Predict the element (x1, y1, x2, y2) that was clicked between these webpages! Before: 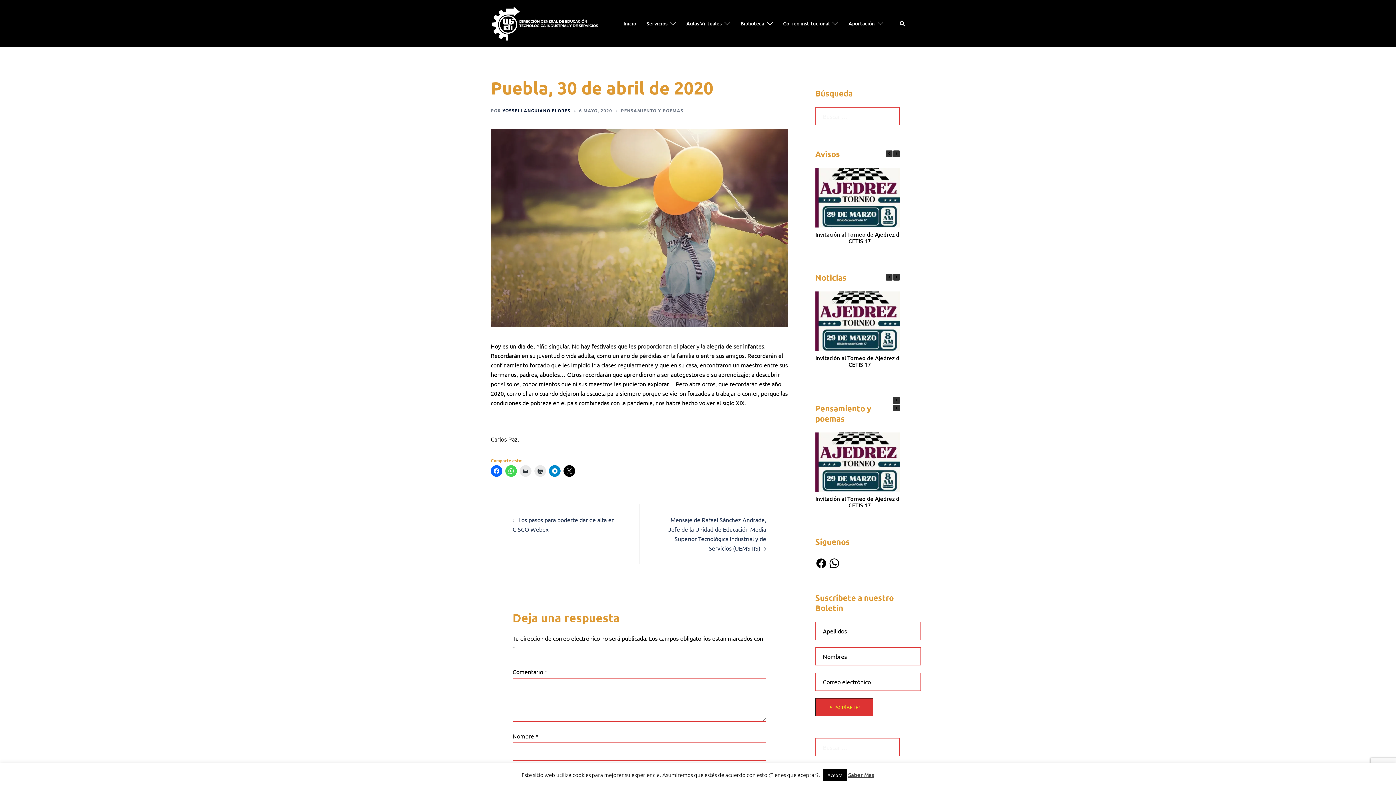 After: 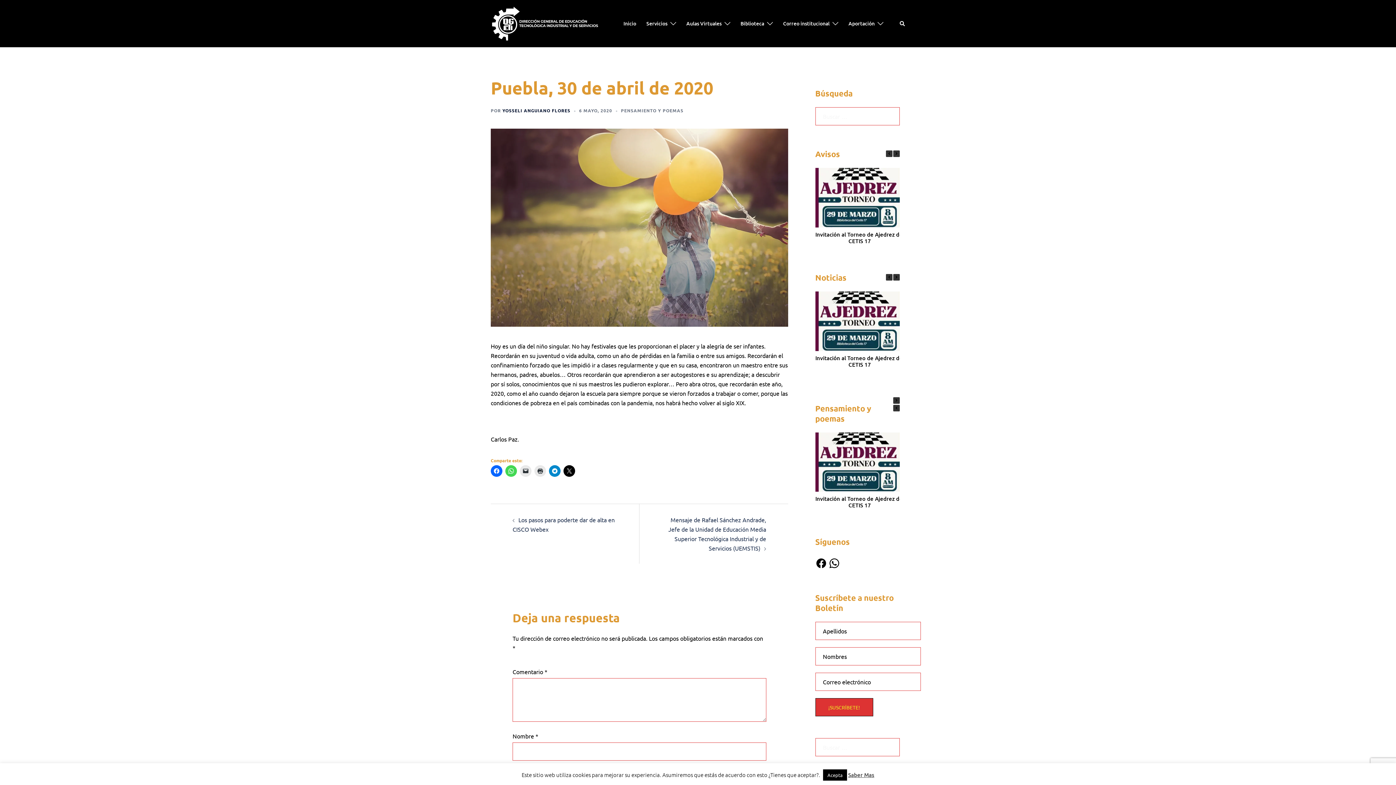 Action: label: 6 MAYO, 2020 bbox: (579, 107, 612, 113)